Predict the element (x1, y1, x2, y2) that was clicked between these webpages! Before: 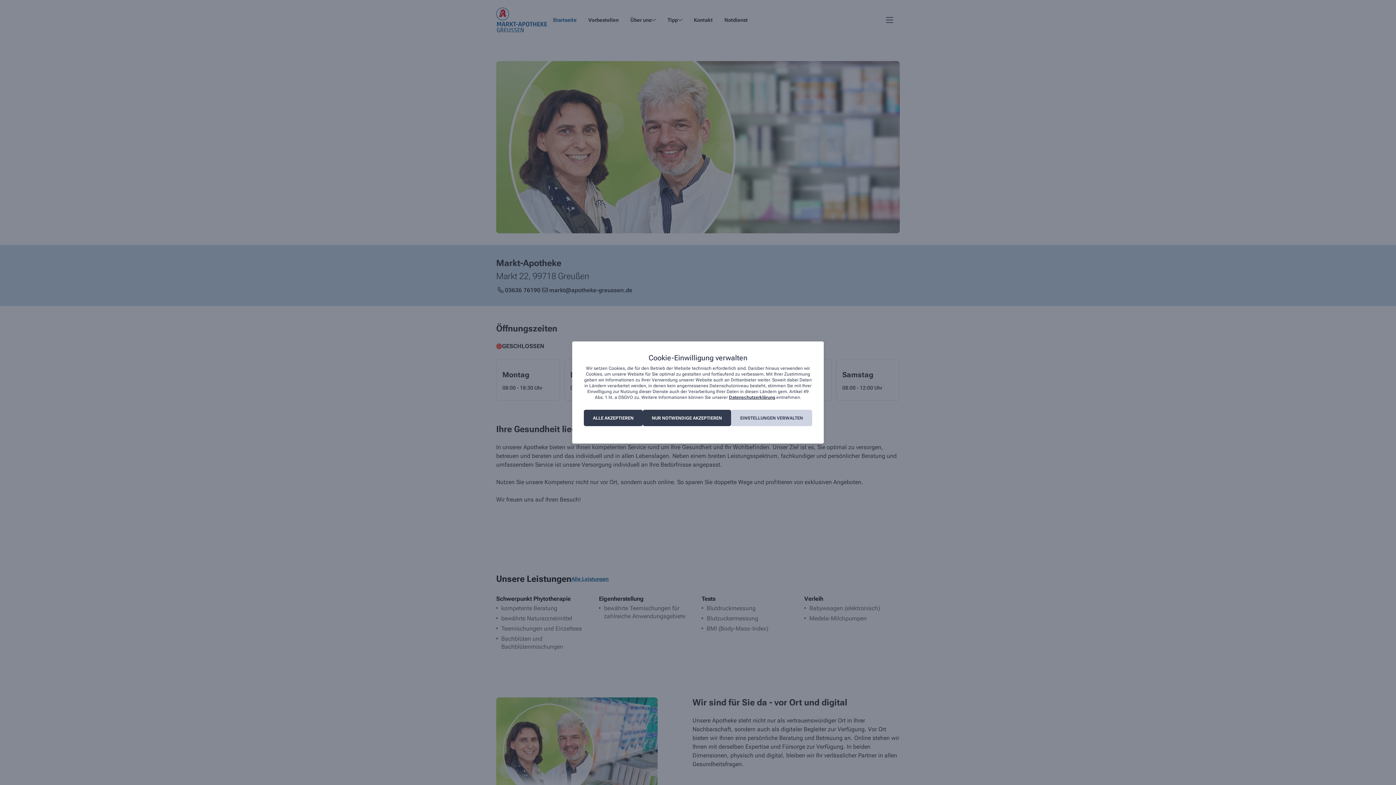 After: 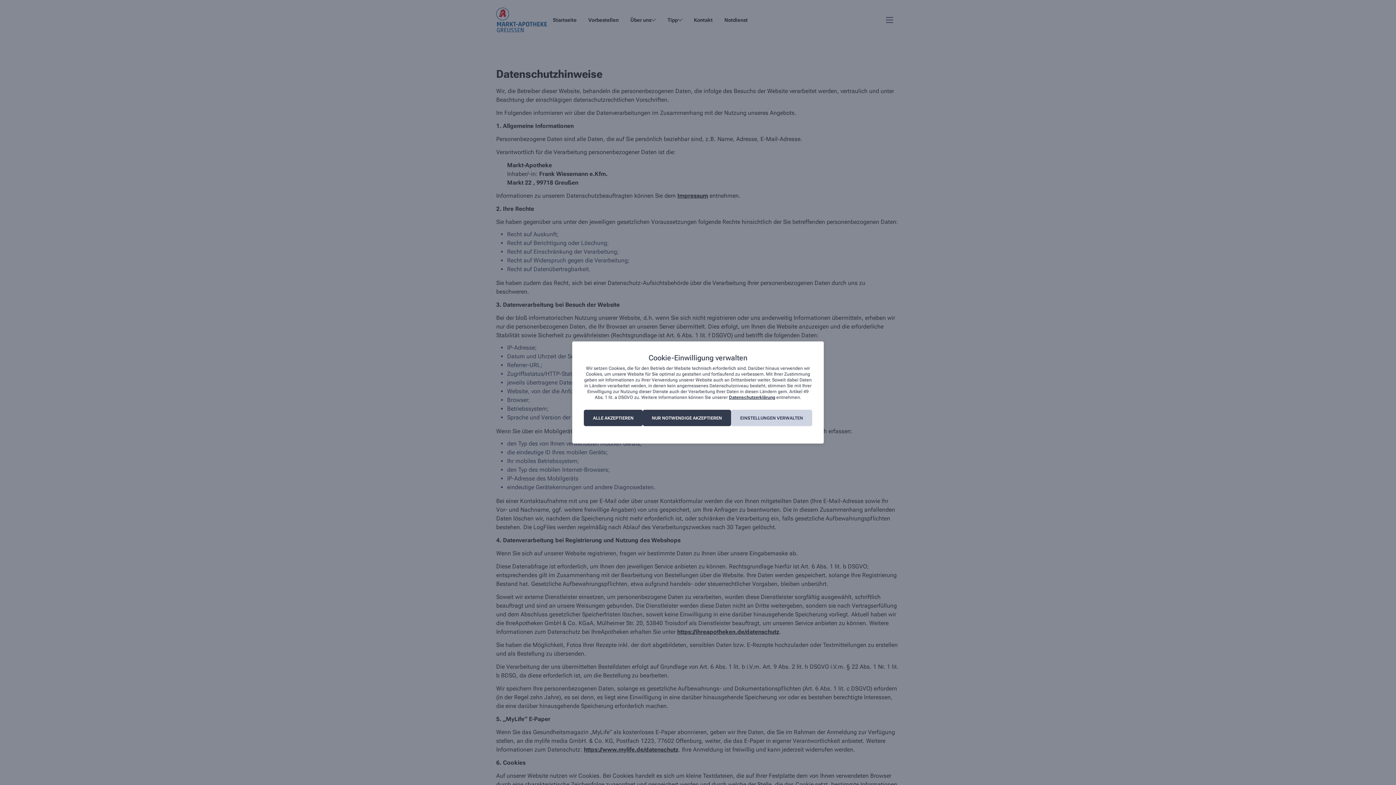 Action: label: Datenschutzerklärung bbox: (729, 395, 775, 400)